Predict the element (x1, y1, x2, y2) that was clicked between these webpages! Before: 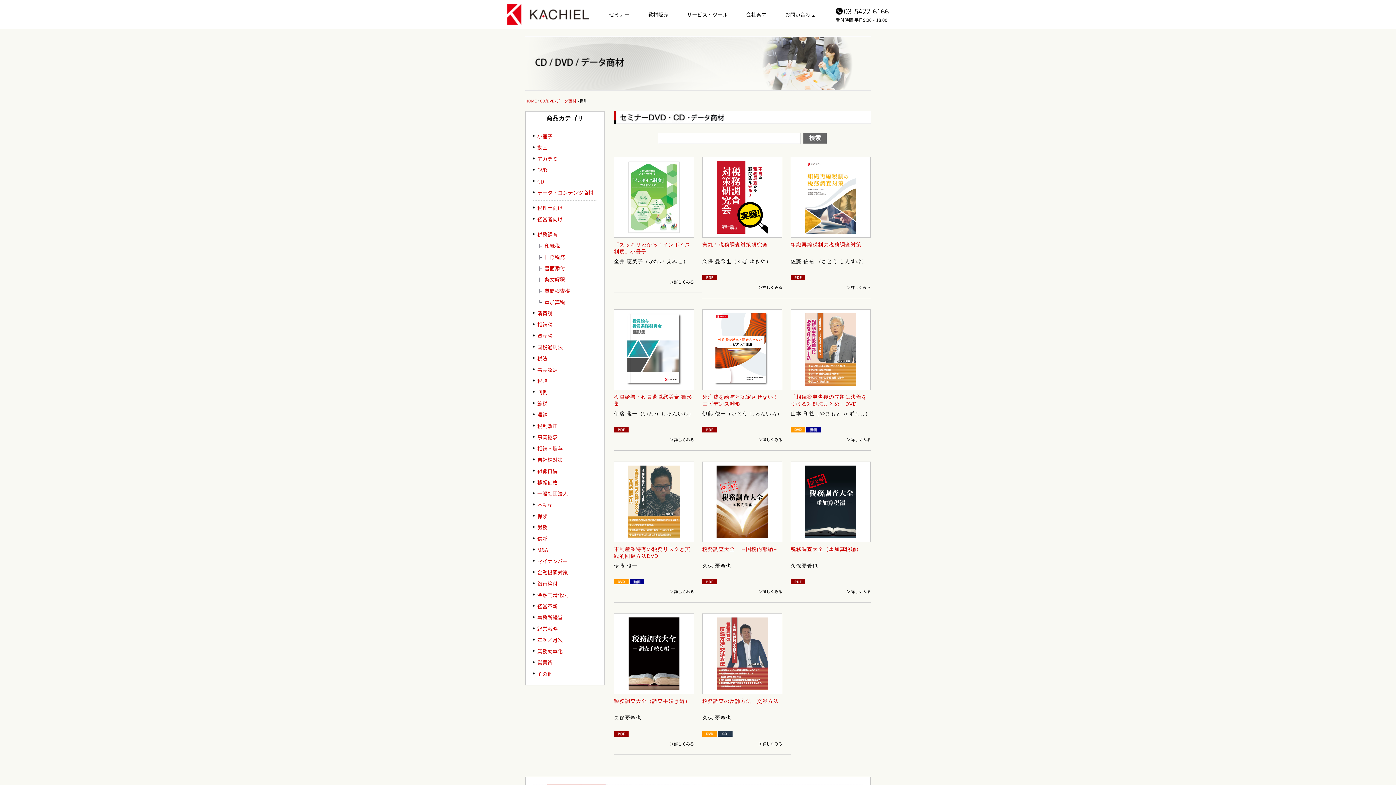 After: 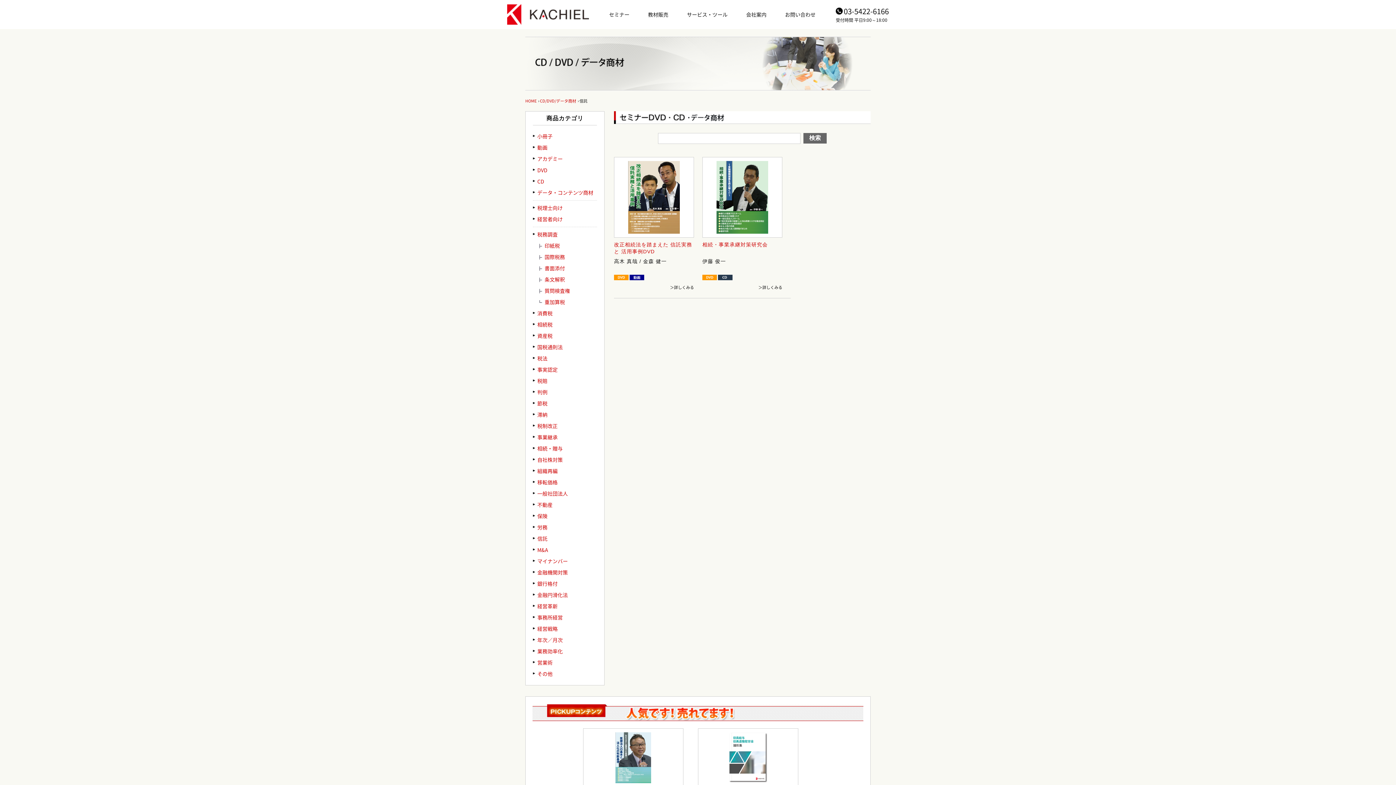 Action: label: 信託 bbox: (537, 535, 547, 542)